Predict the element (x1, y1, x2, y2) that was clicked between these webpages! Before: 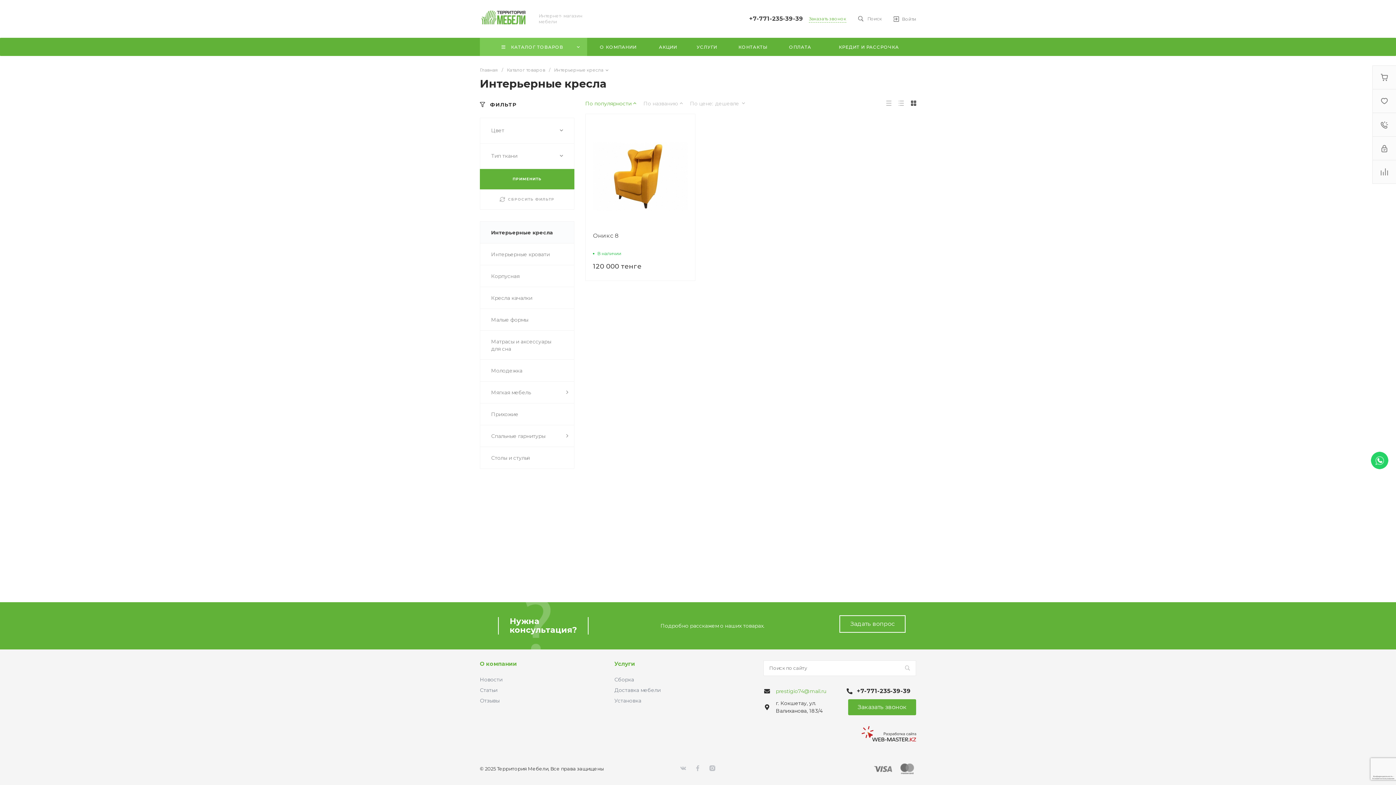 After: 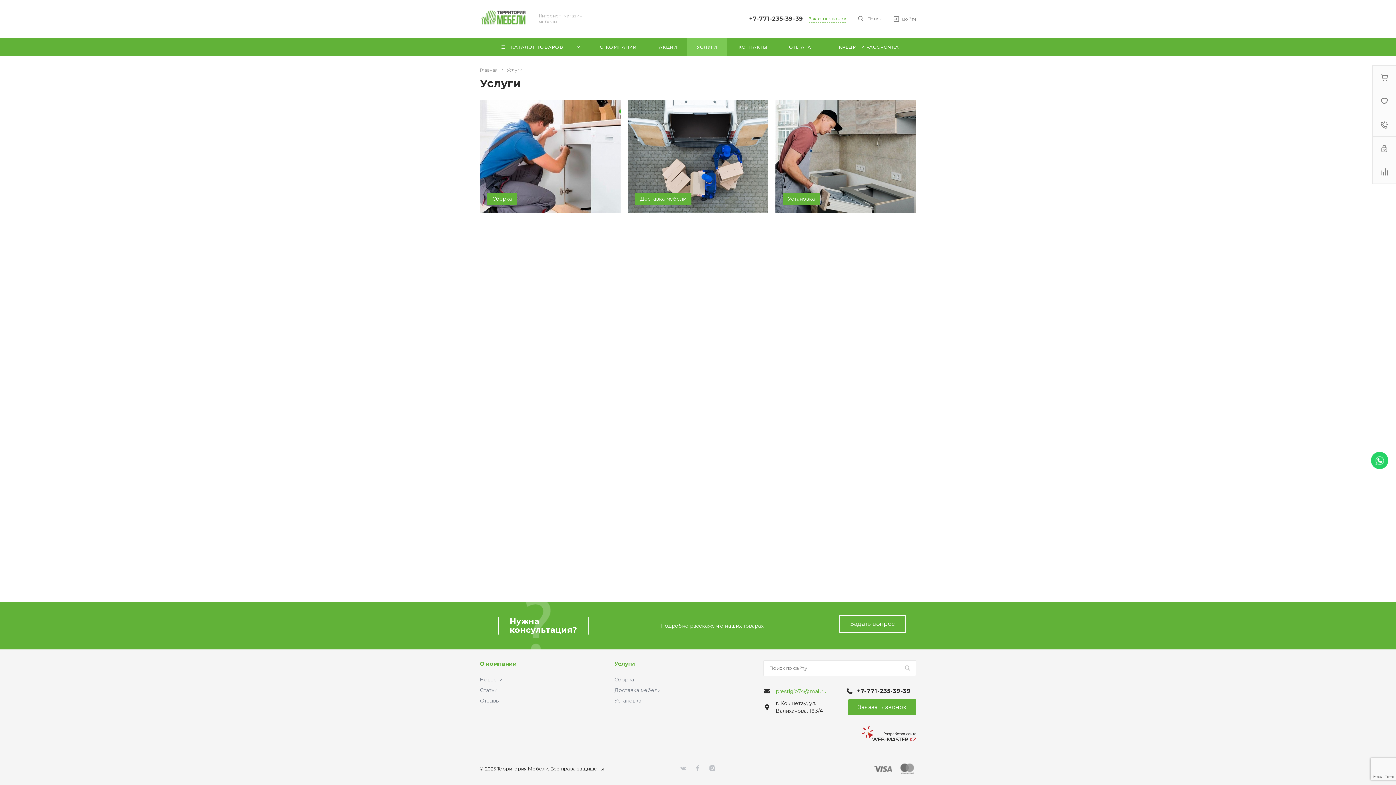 Action: label: УСЛУГИ bbox: (686, 37, 727, 56)